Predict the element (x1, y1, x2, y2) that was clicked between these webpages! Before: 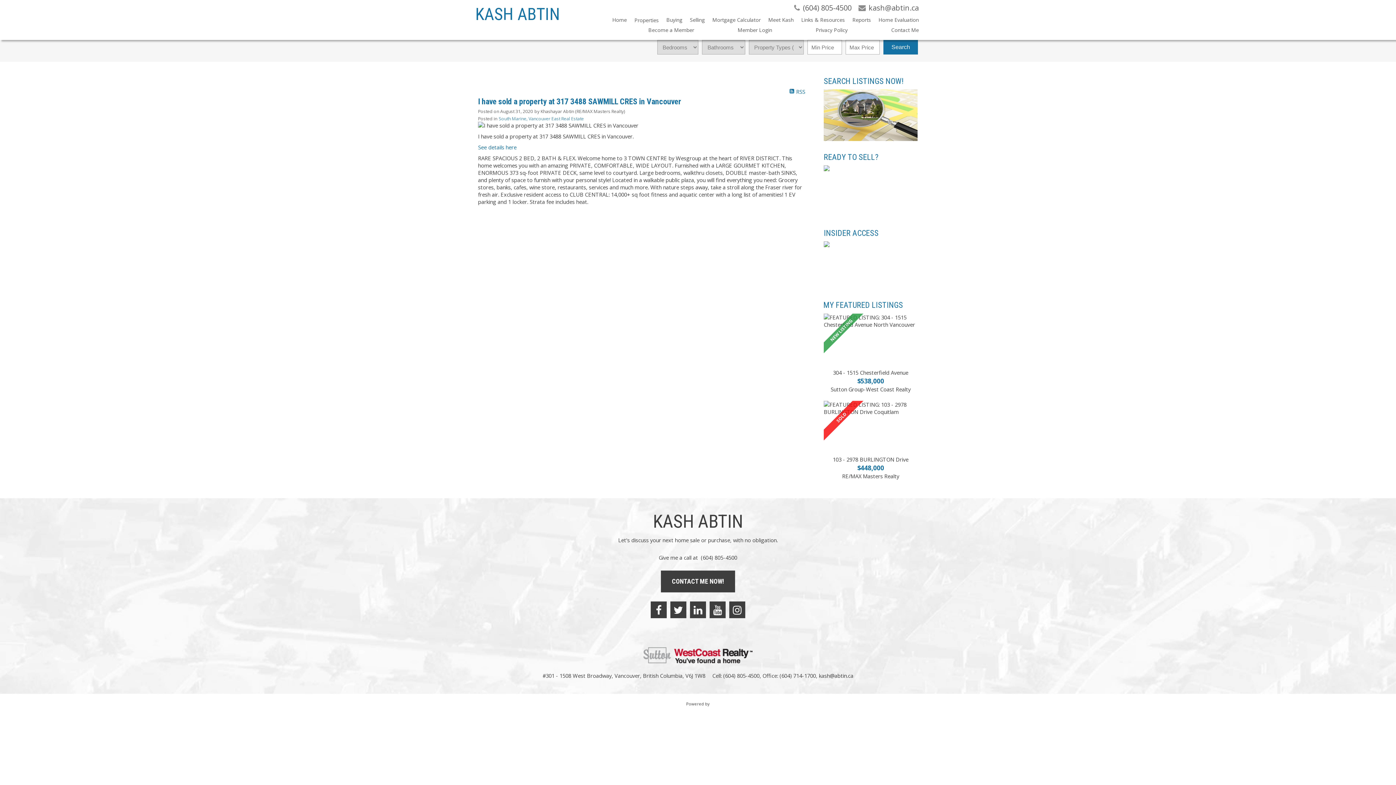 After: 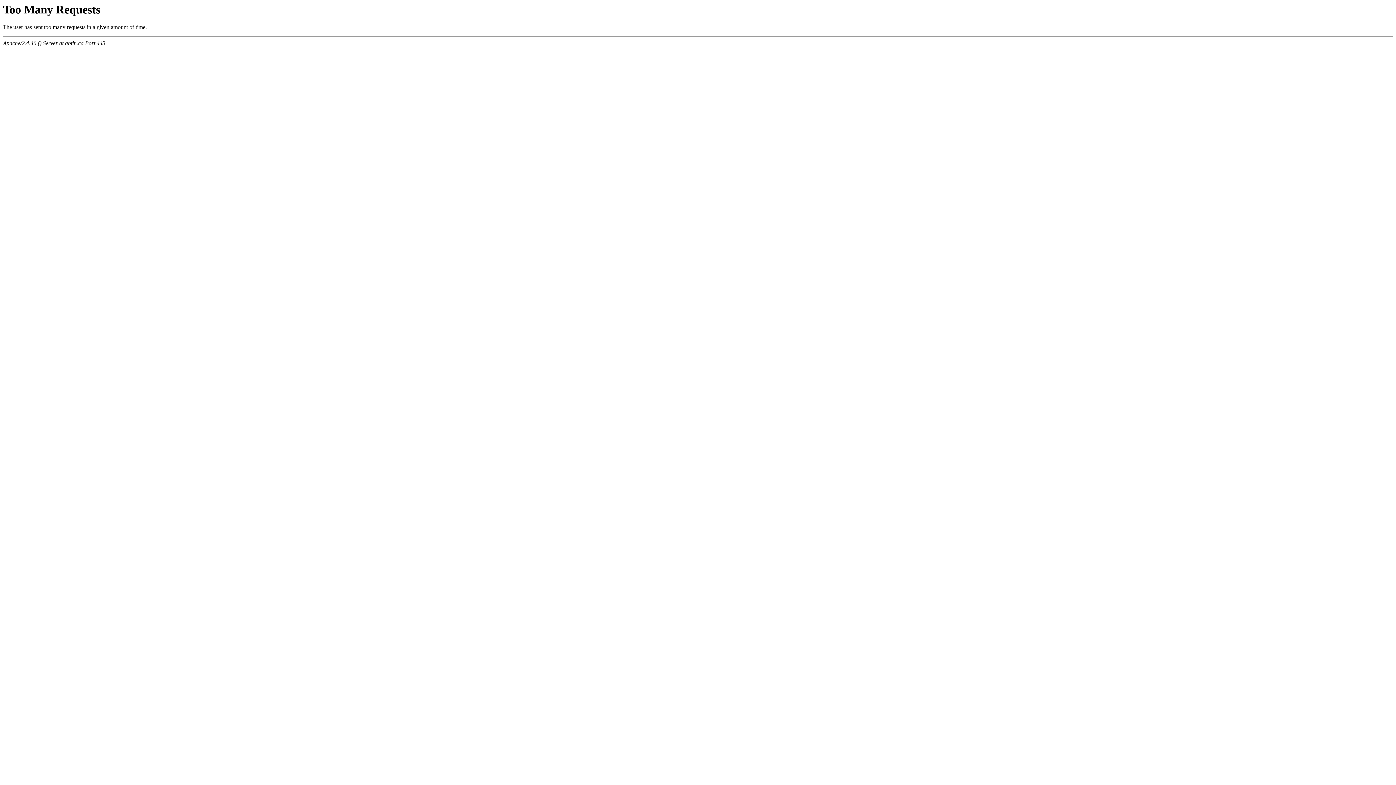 Action: bbox: (682, 16, 704, 26) label: Selling